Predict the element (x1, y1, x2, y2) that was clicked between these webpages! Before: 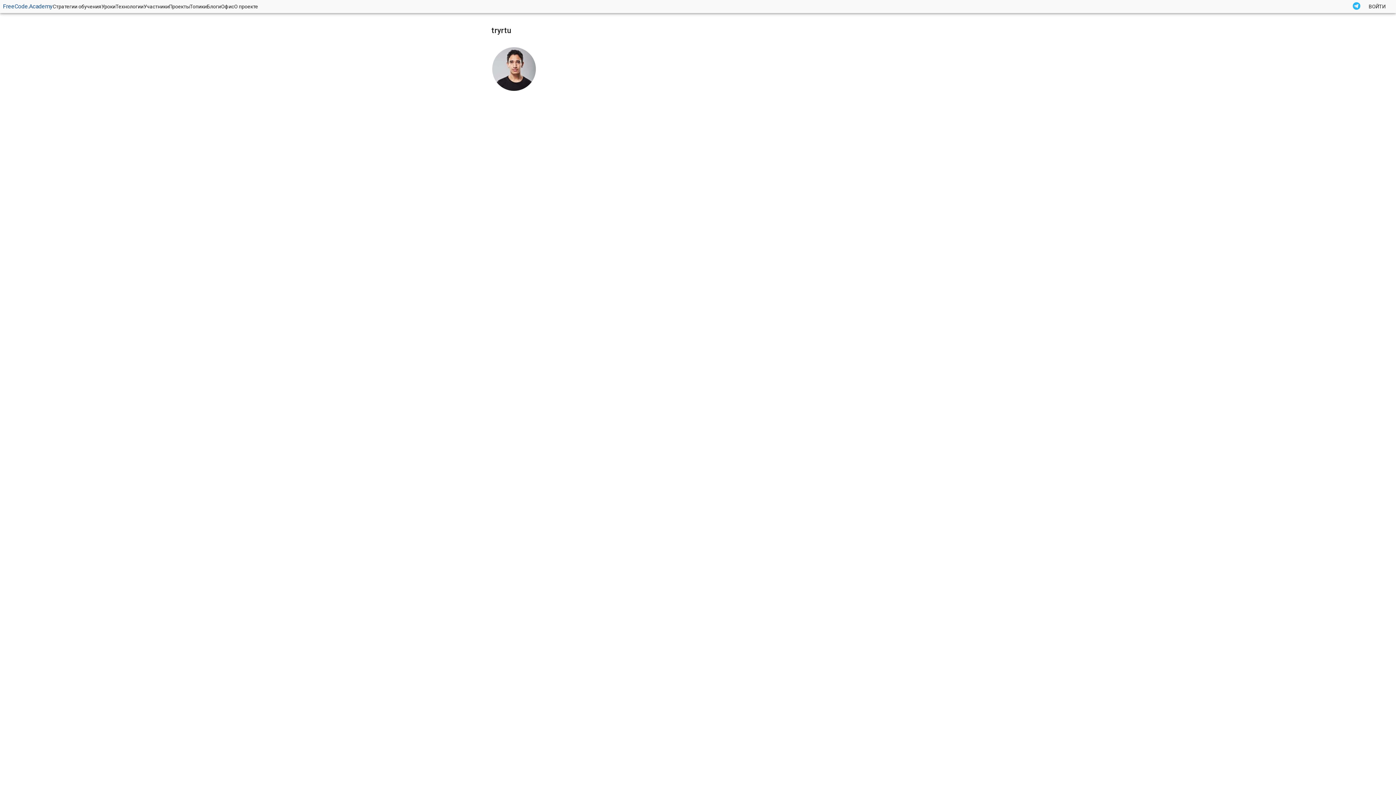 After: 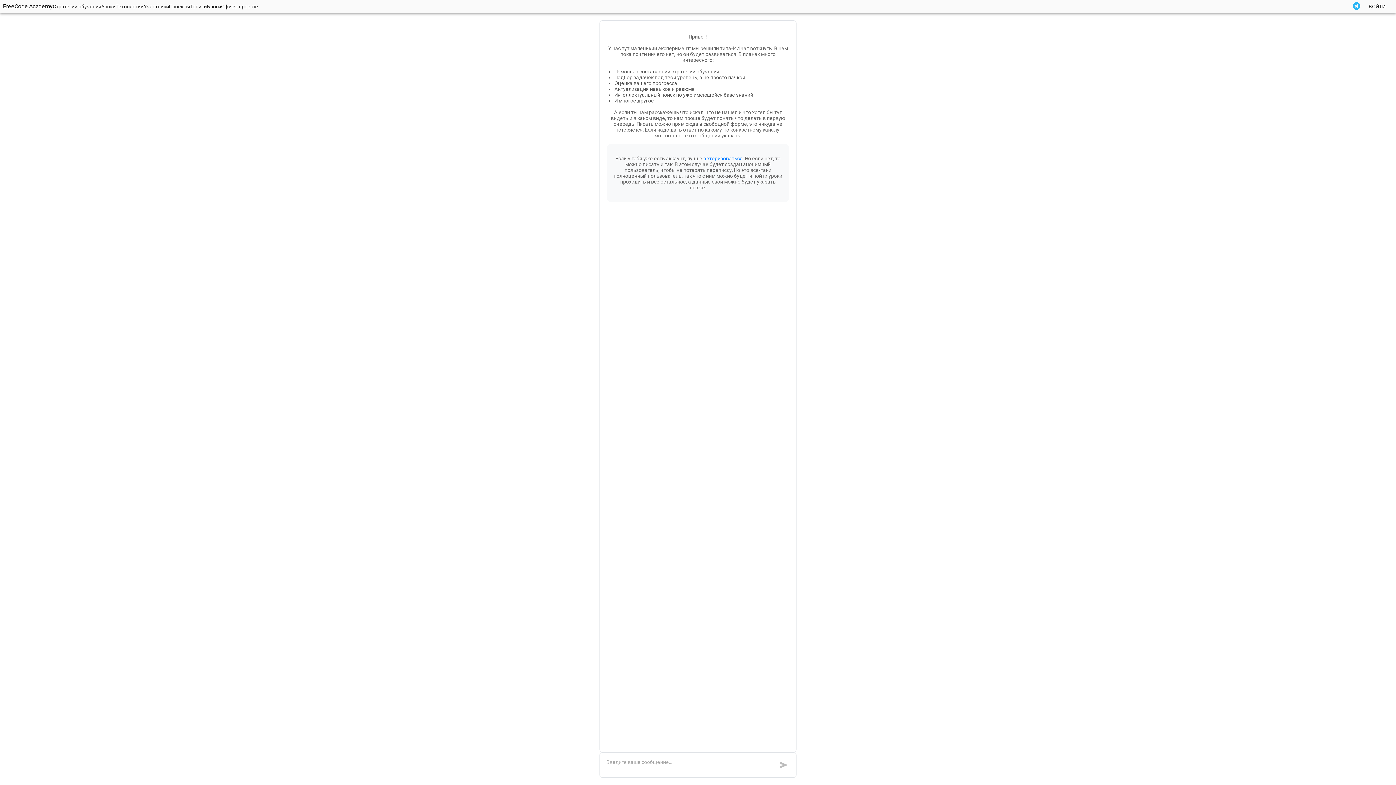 Action: bbox: (2, 2, 52, 9) label: FreeCode.Academy